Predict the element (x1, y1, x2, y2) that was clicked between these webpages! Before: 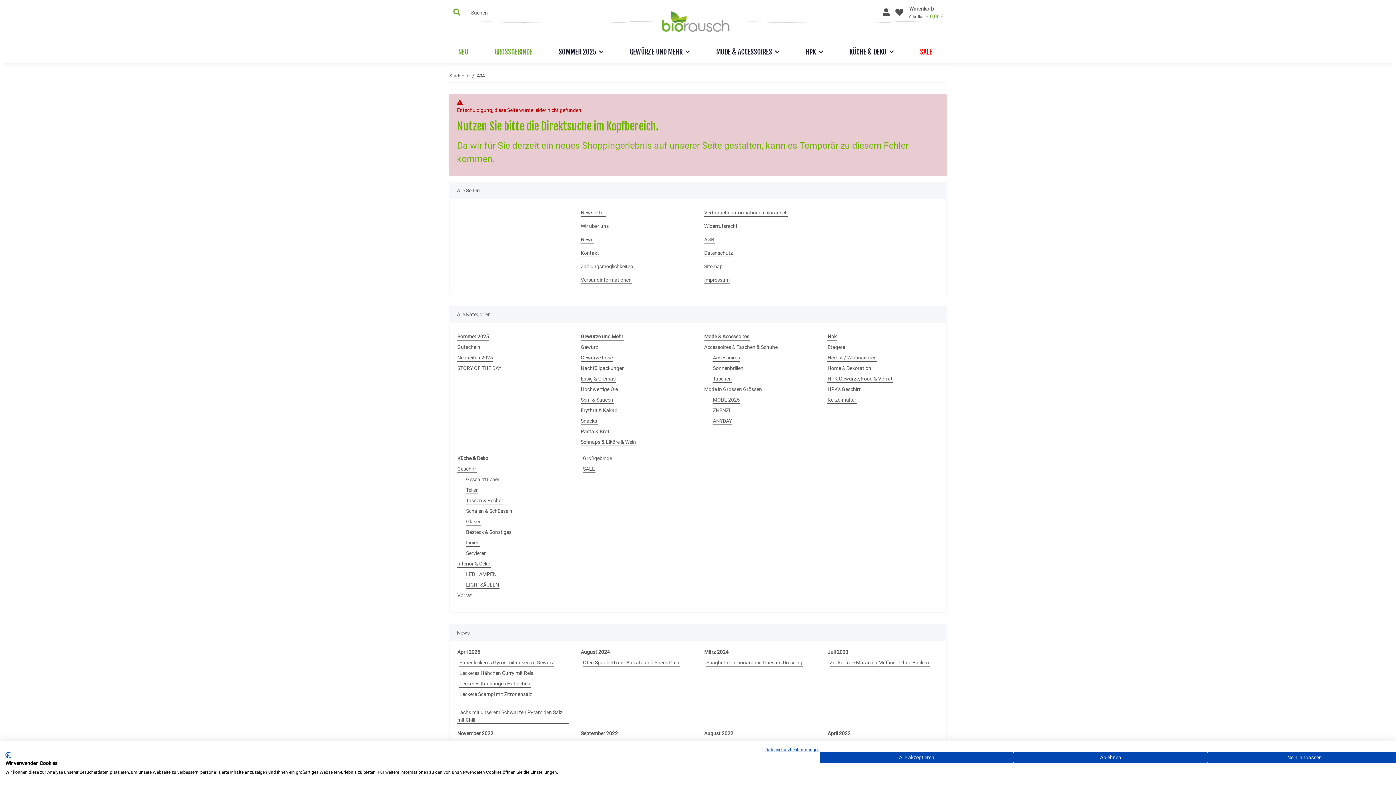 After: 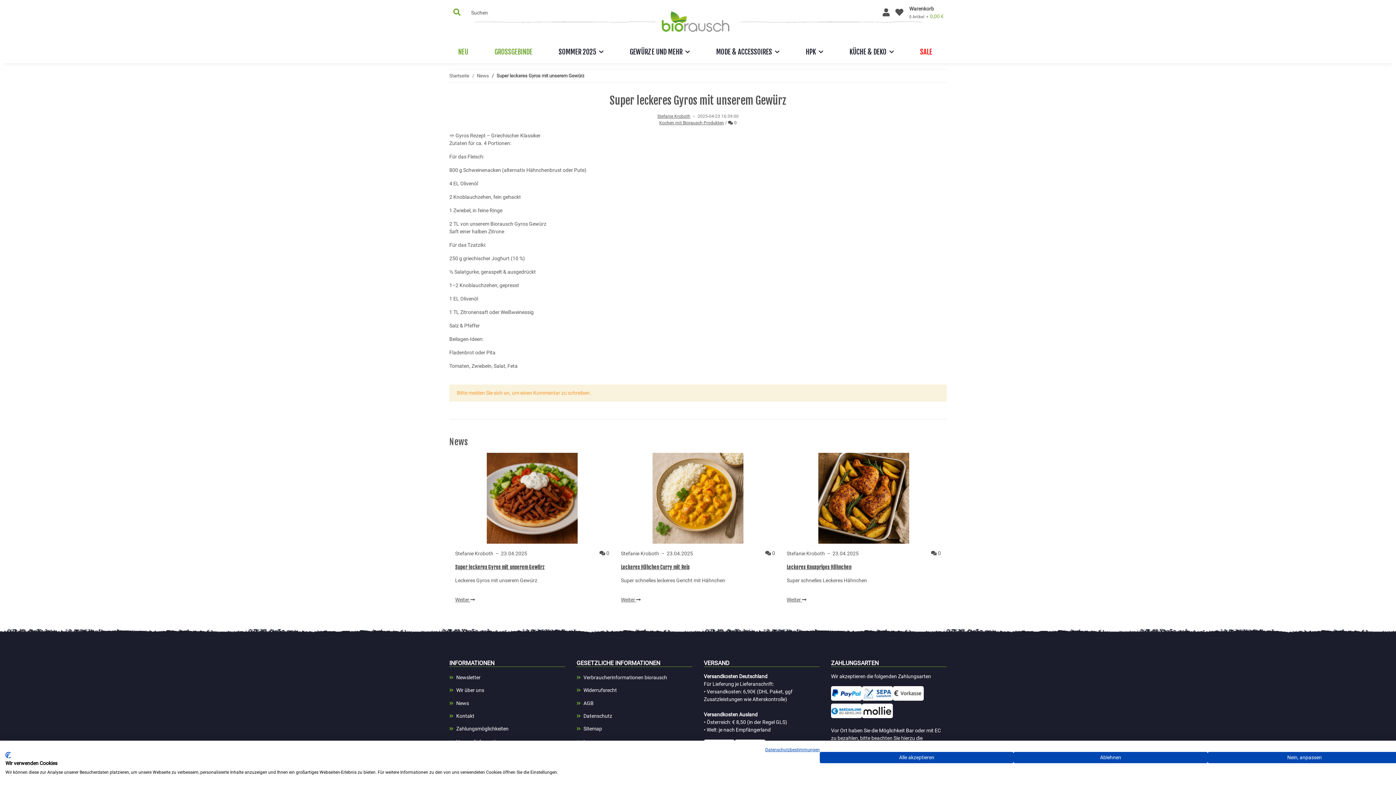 Action: label: Super leckeres Gyros mit unserem Gewürz bbox: (459, 659, 554, 666)